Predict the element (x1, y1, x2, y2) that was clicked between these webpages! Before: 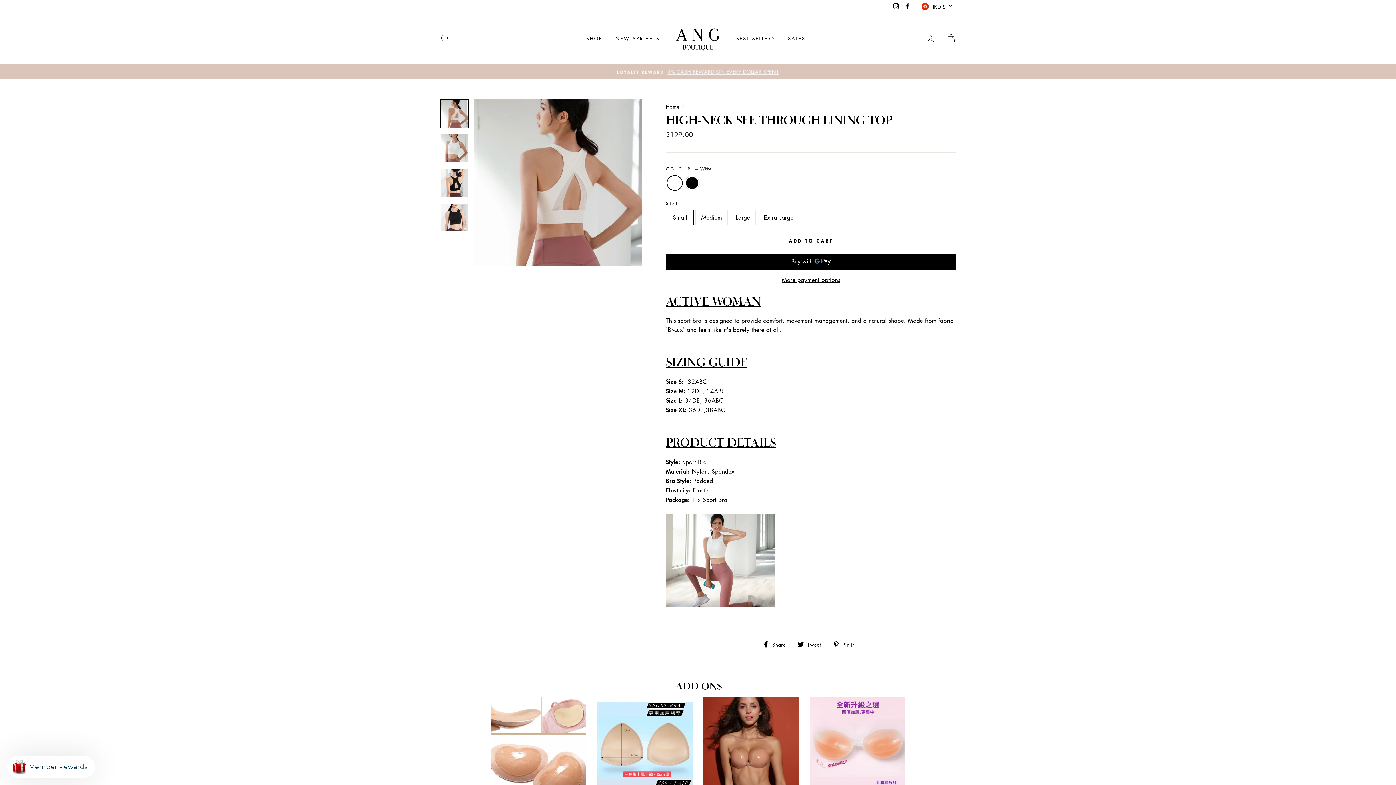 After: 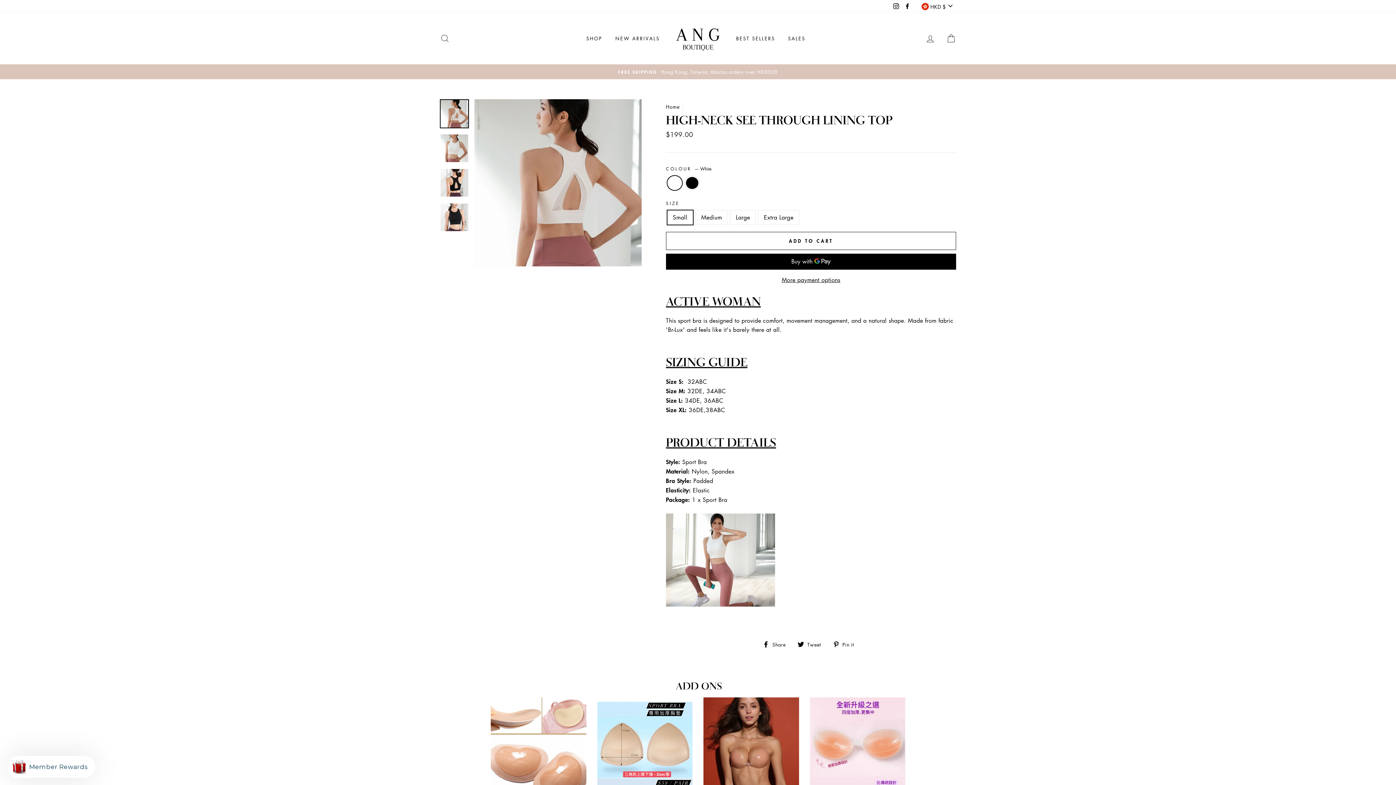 Action: bbox: (666, 231, 956, 250) label: ADD TO CART